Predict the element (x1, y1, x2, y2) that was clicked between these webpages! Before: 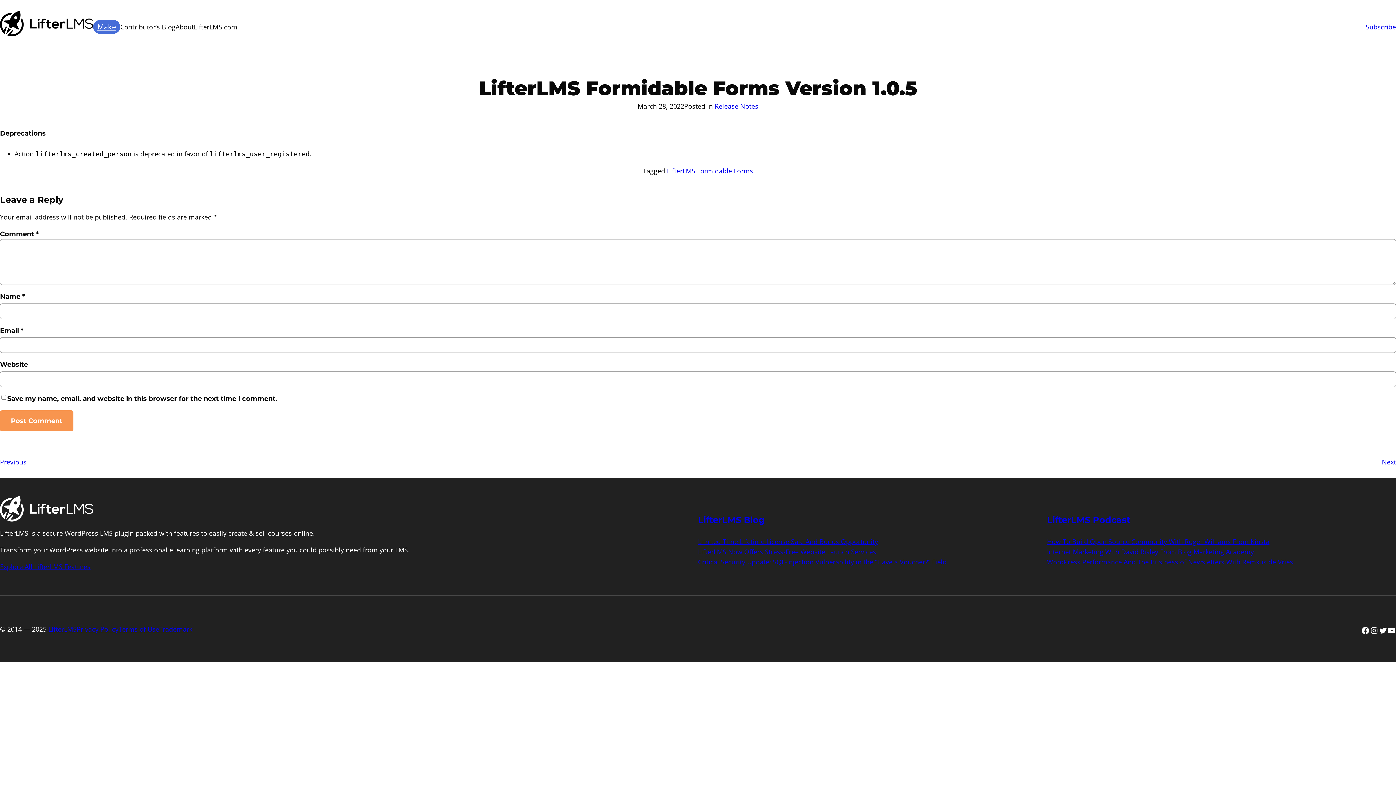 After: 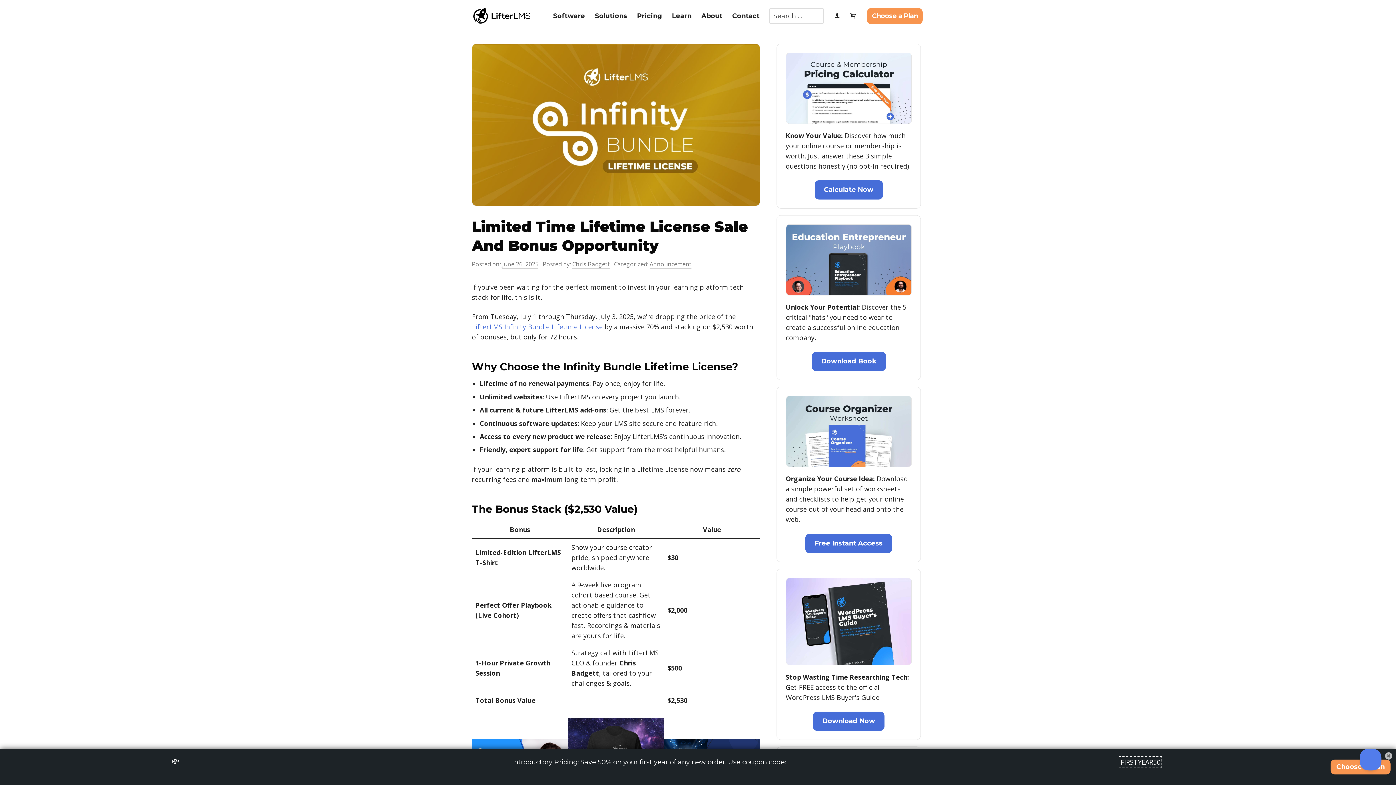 Action: label: Limited Time Lifetime License Sale And Bonus Opportunity bbox: (698, 537, 878, 546)